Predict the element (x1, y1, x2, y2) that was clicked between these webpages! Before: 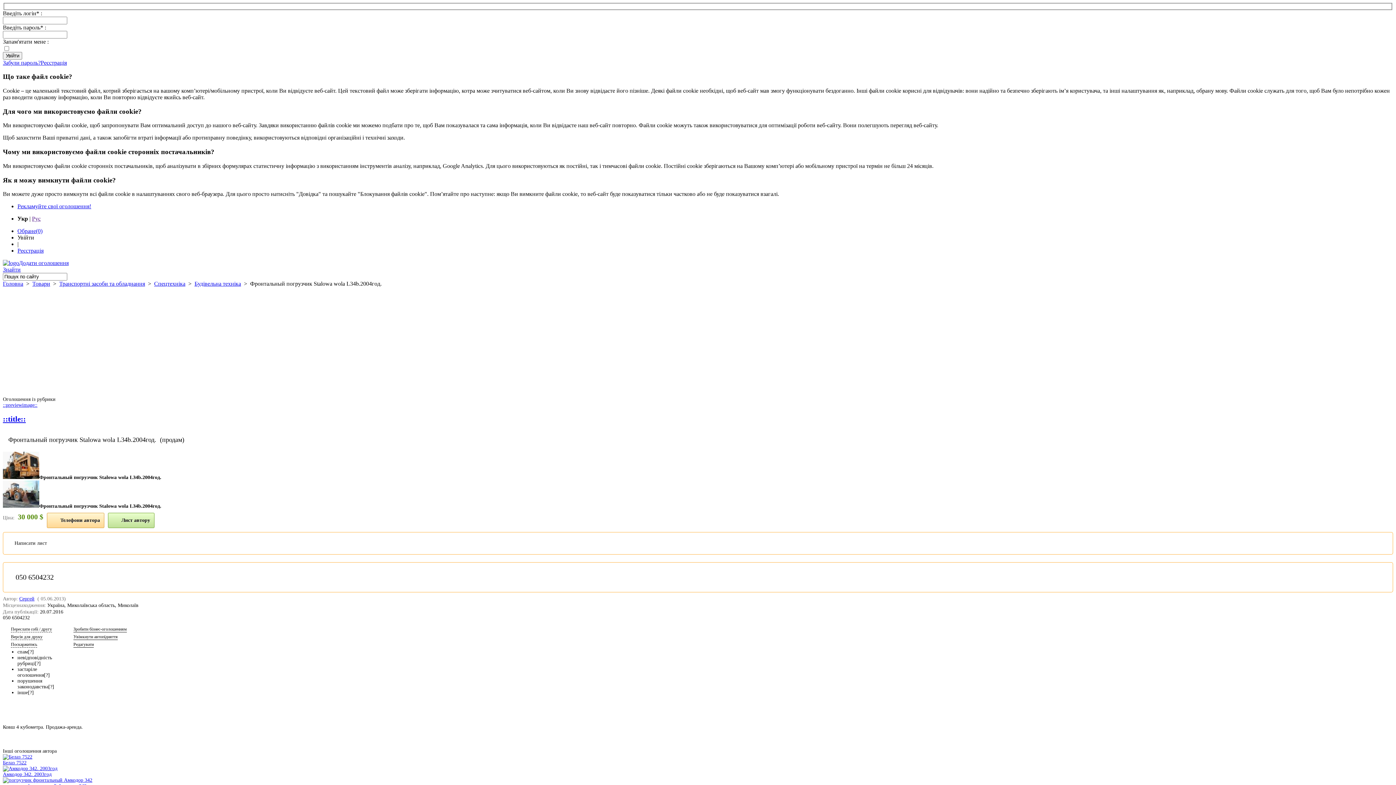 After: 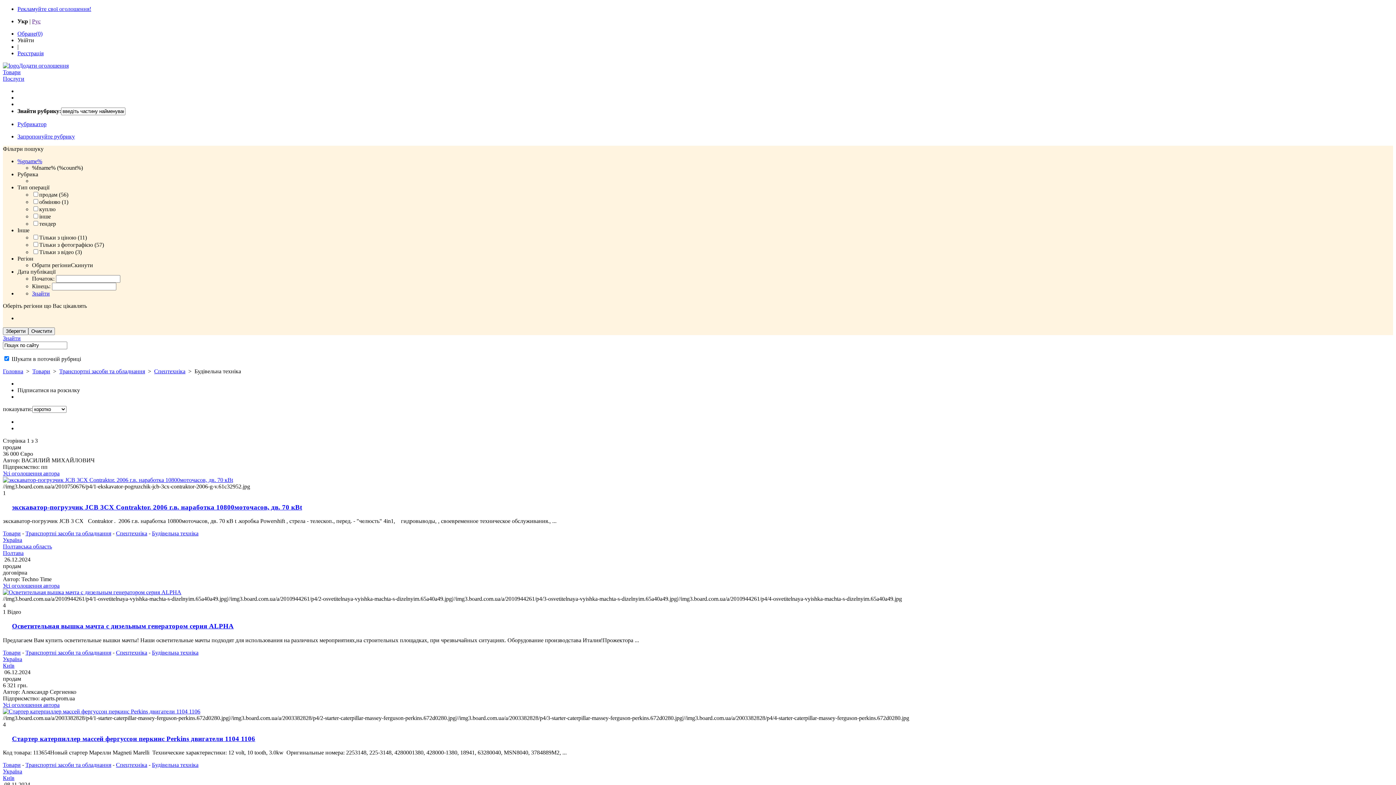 Action: bbox: (194, 280, 241, 287) label: Будівельна техніка